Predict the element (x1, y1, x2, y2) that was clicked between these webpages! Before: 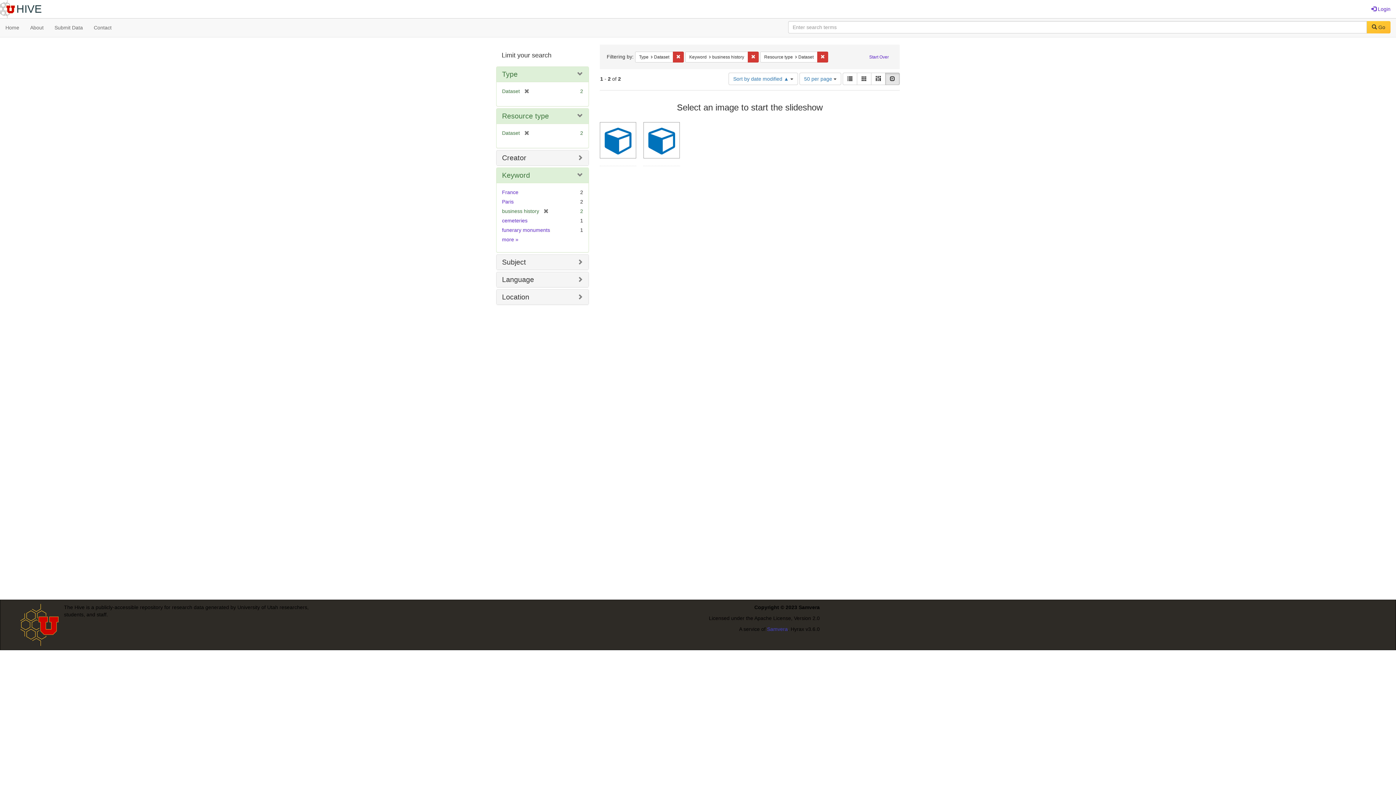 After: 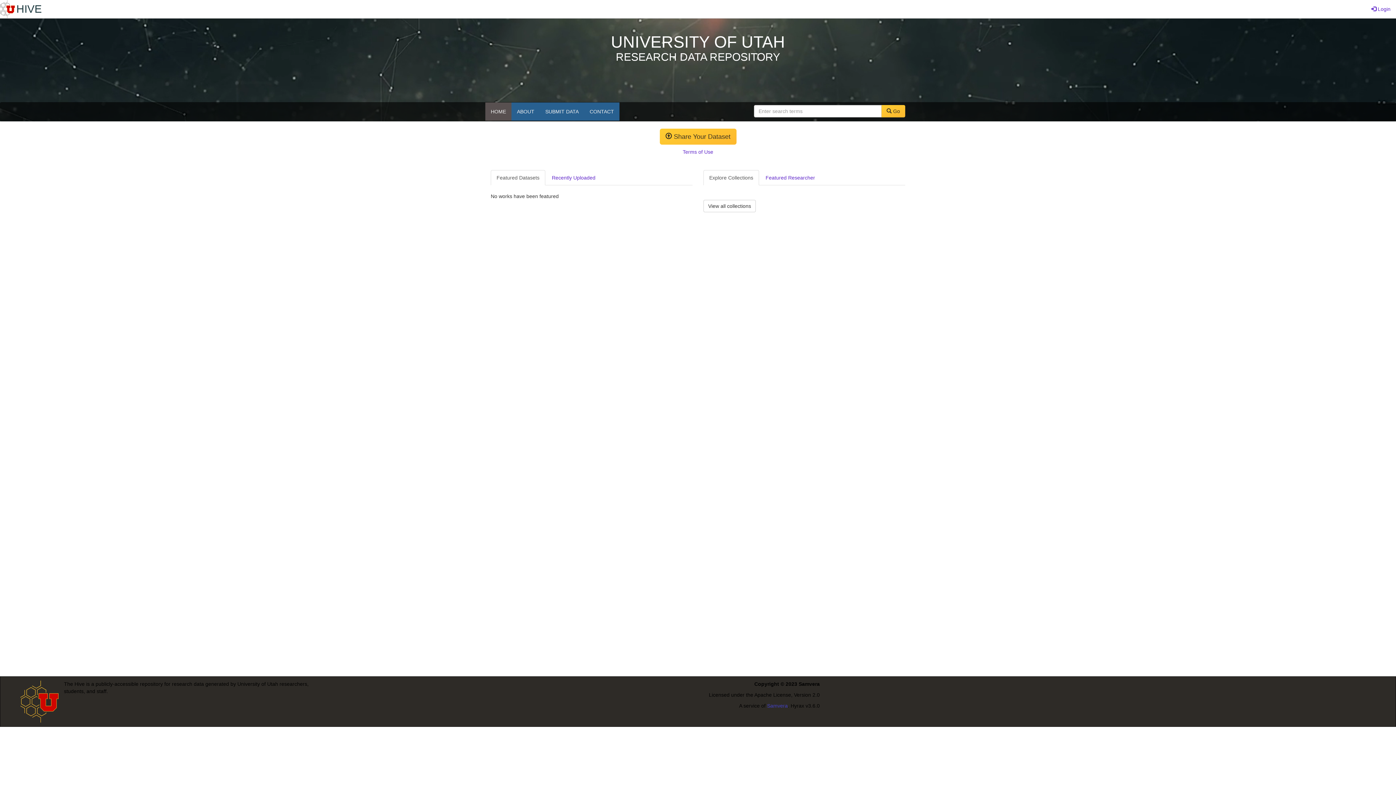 Action: label: Home bbox: (0, 18, 24, 36)